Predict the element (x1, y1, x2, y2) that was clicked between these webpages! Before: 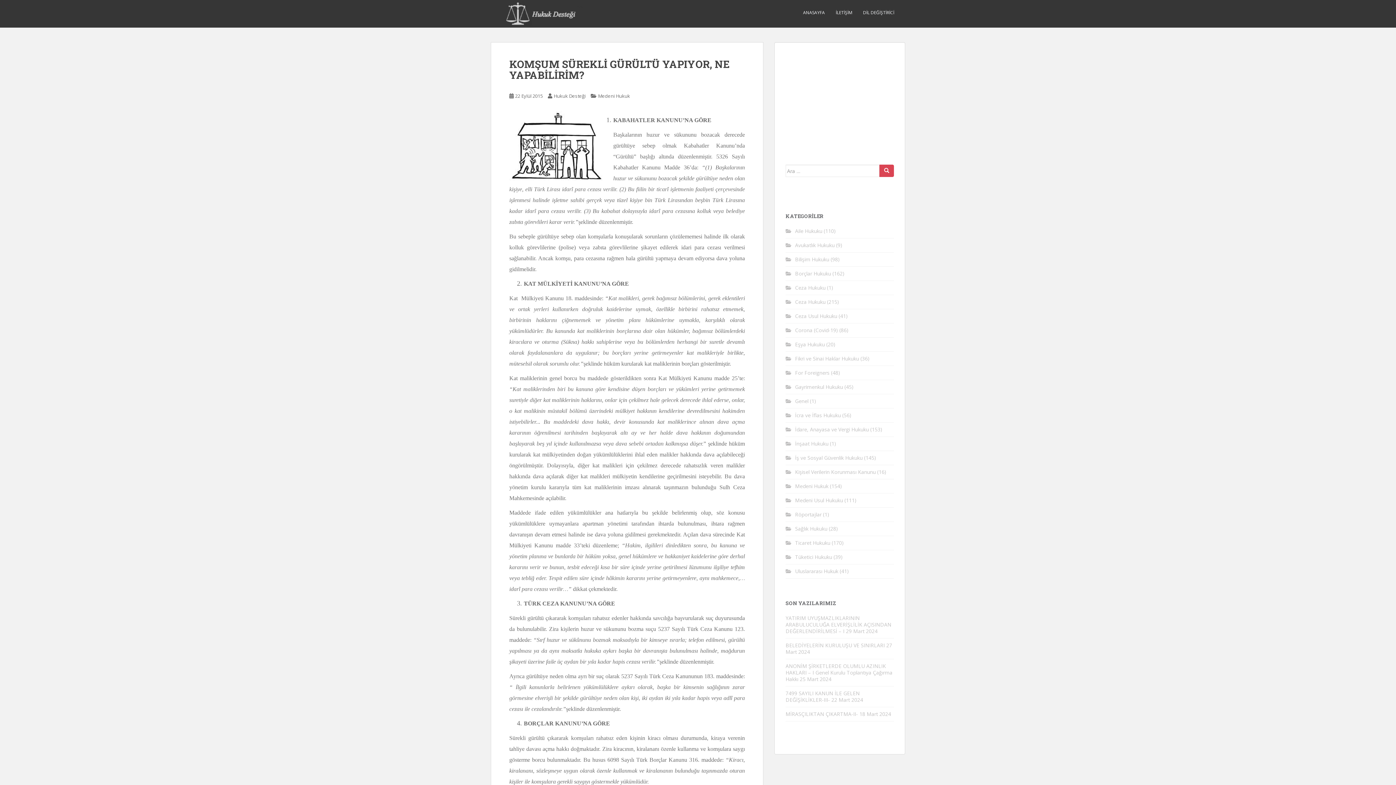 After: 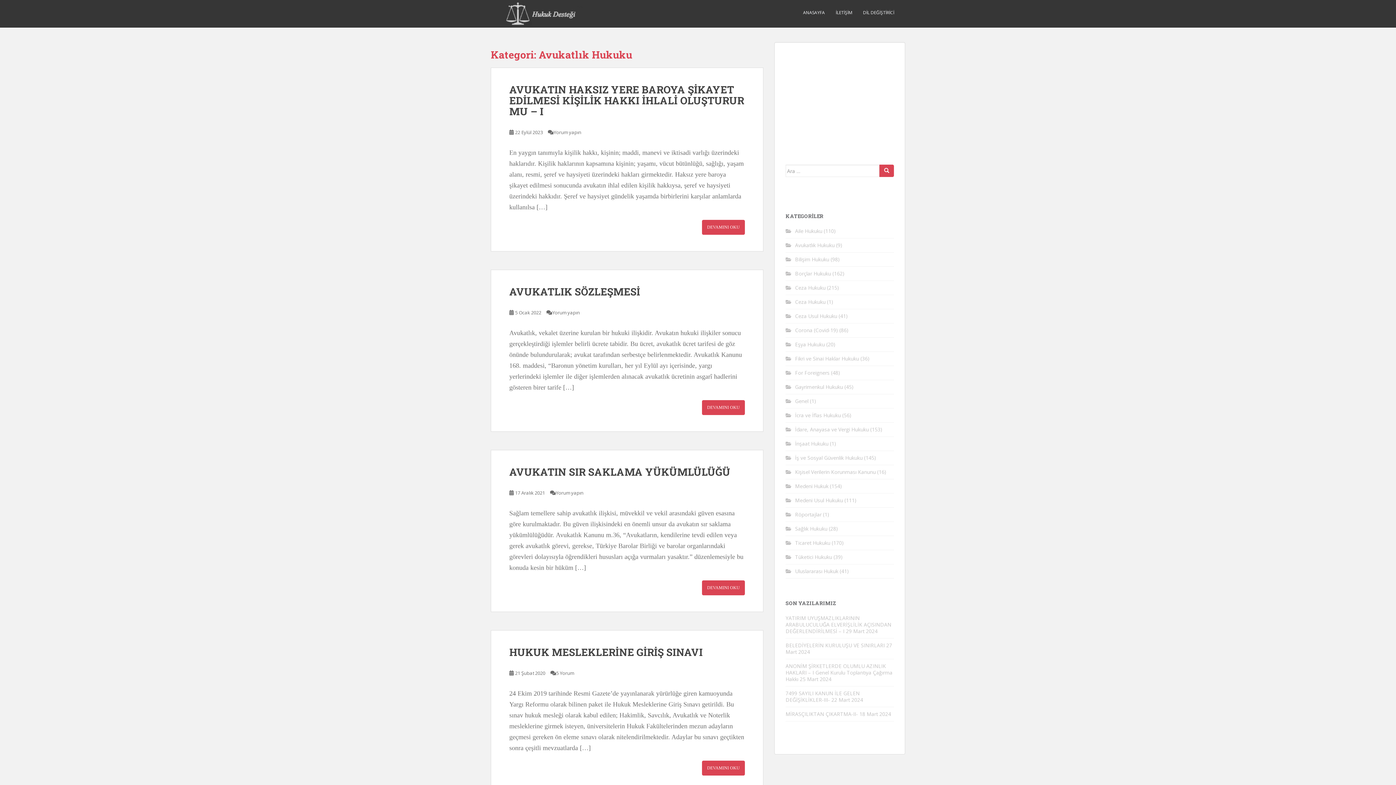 Action: label: Avukatlık Hukuku bbox: (795, 241, 834, 248)